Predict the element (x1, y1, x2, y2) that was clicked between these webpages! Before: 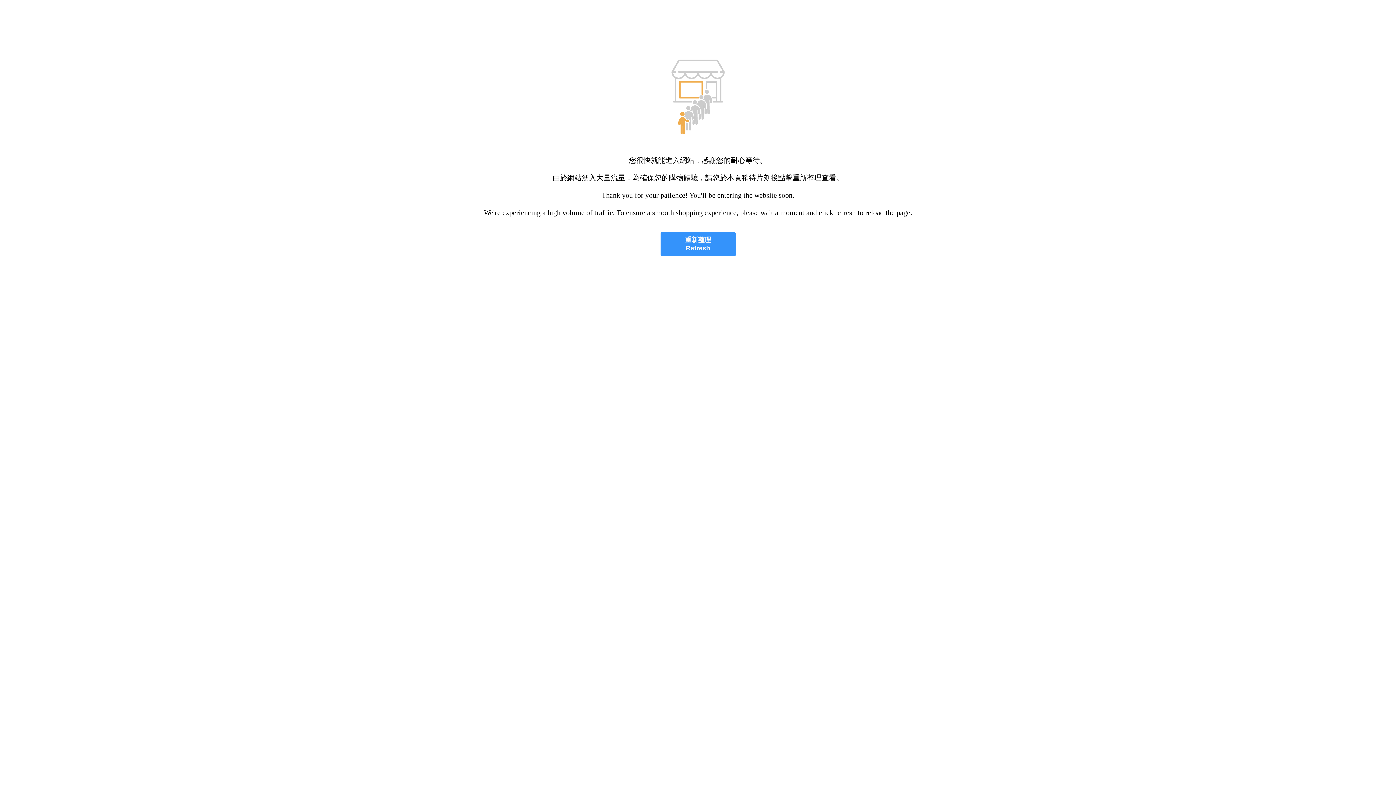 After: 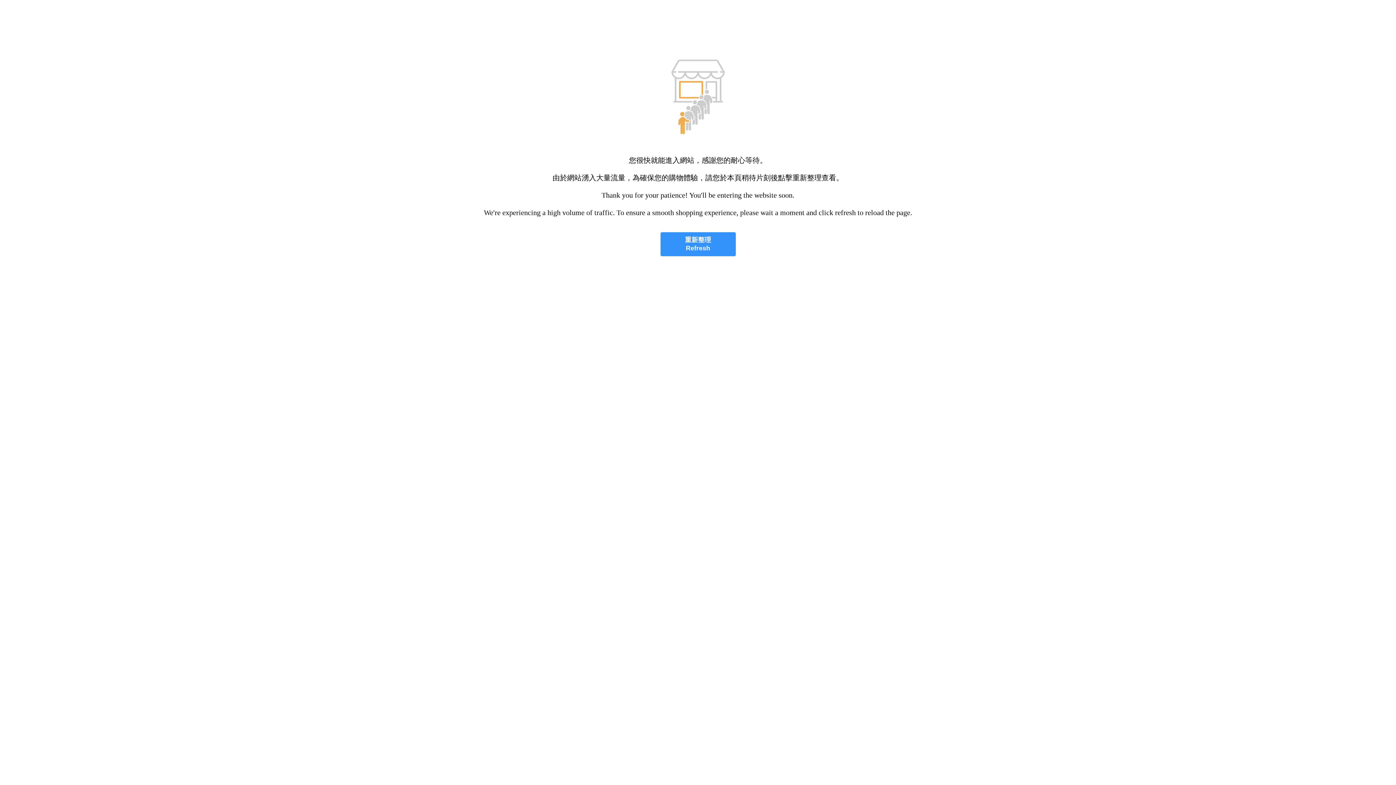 Action: label: 重新整理
Refresh bbox: (660, 232, 735, 256)